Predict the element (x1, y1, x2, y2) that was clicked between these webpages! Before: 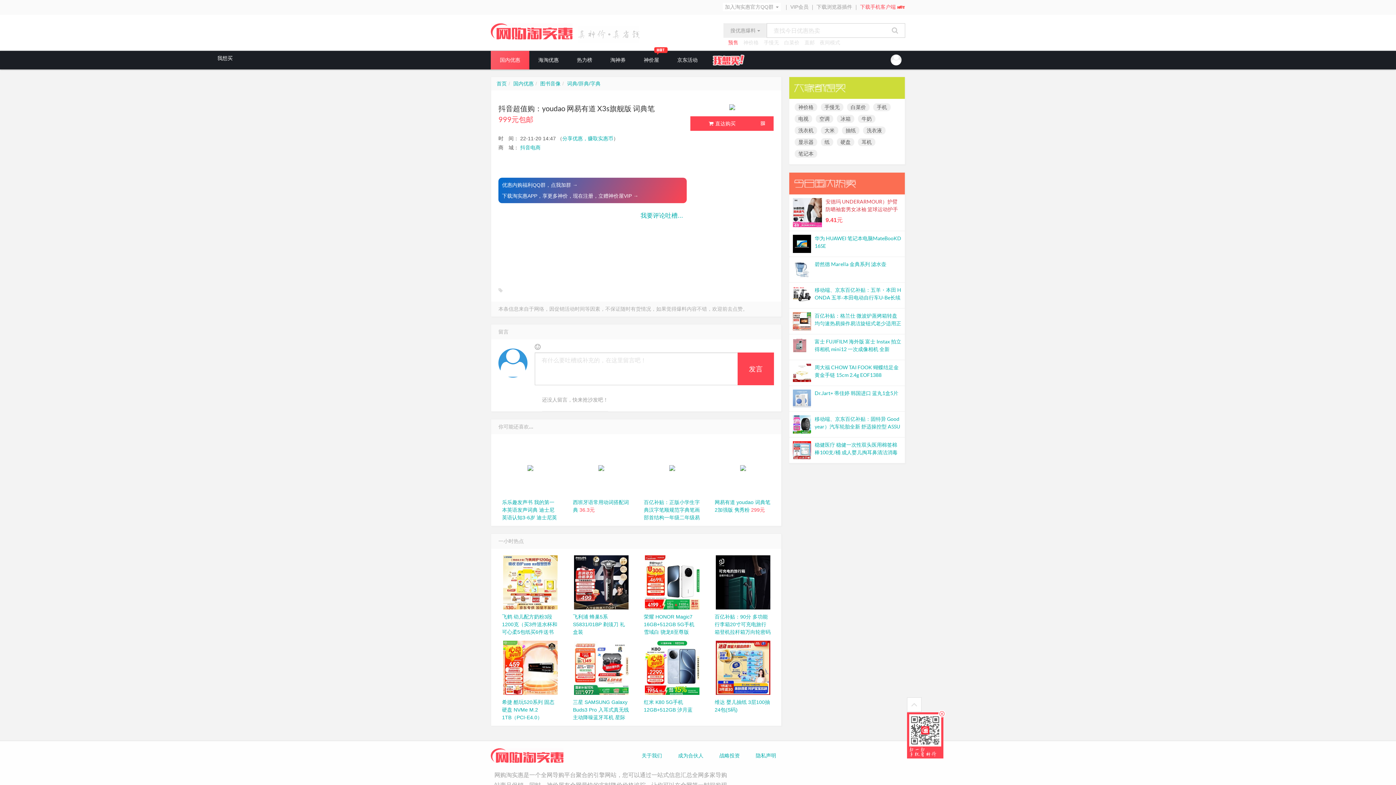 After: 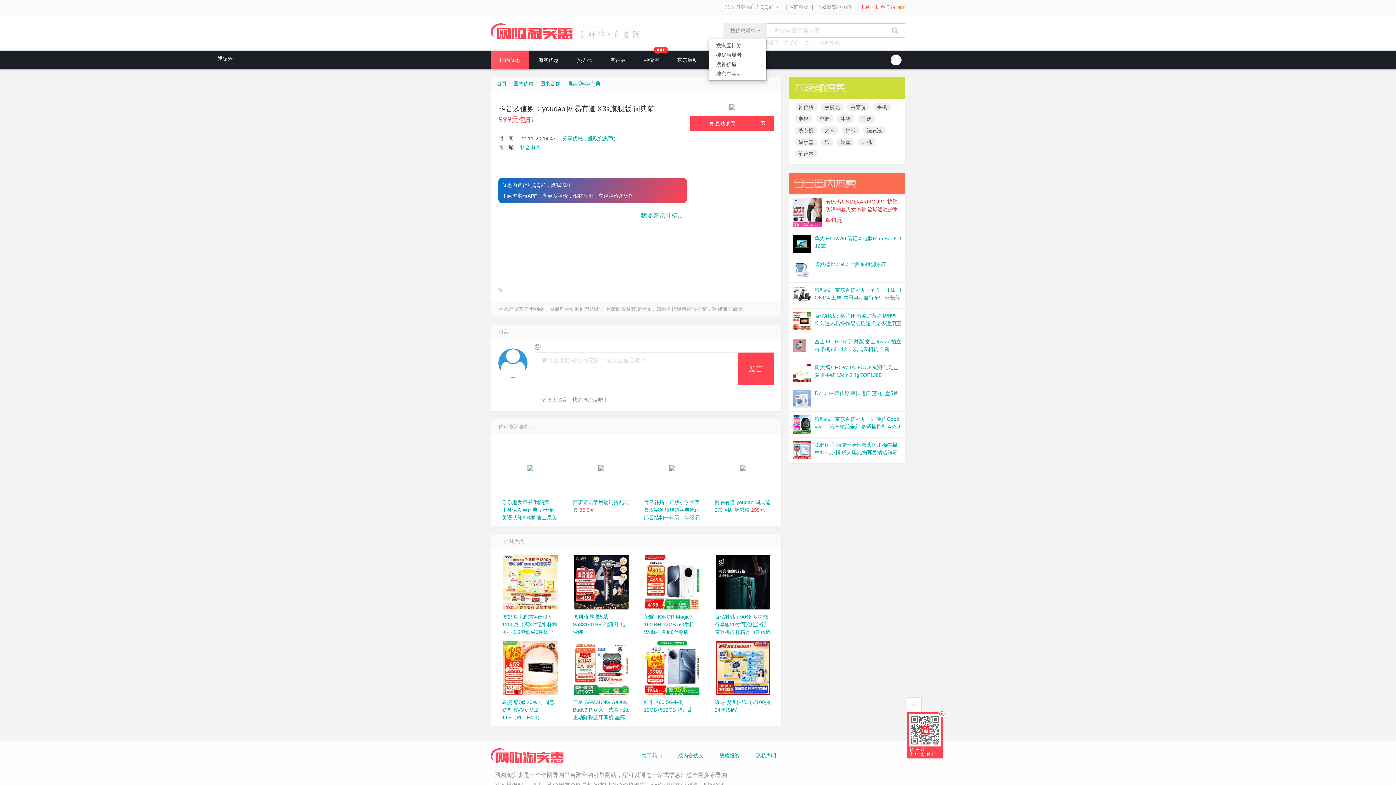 Action: bbox: (723, 23, 767, 37) label: 搜优惠爆料 